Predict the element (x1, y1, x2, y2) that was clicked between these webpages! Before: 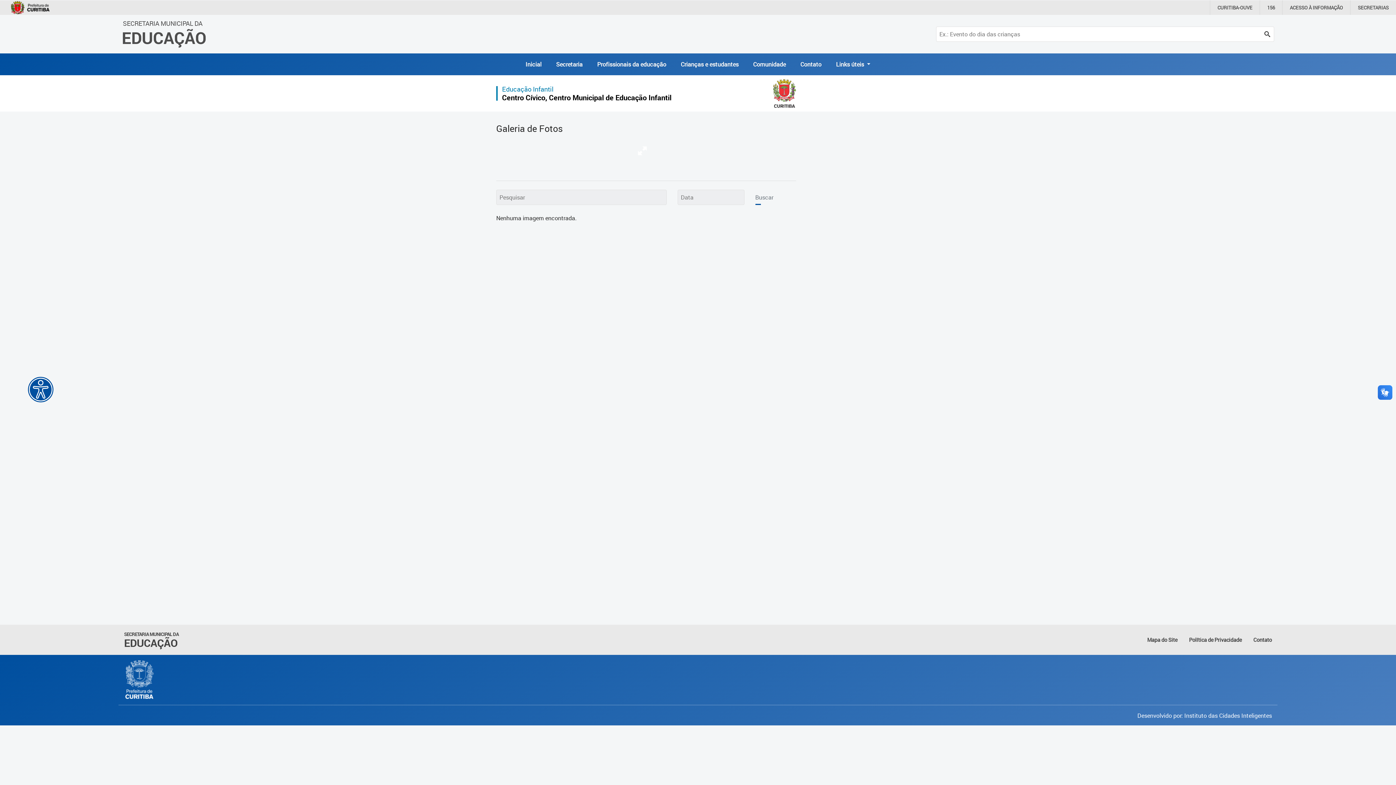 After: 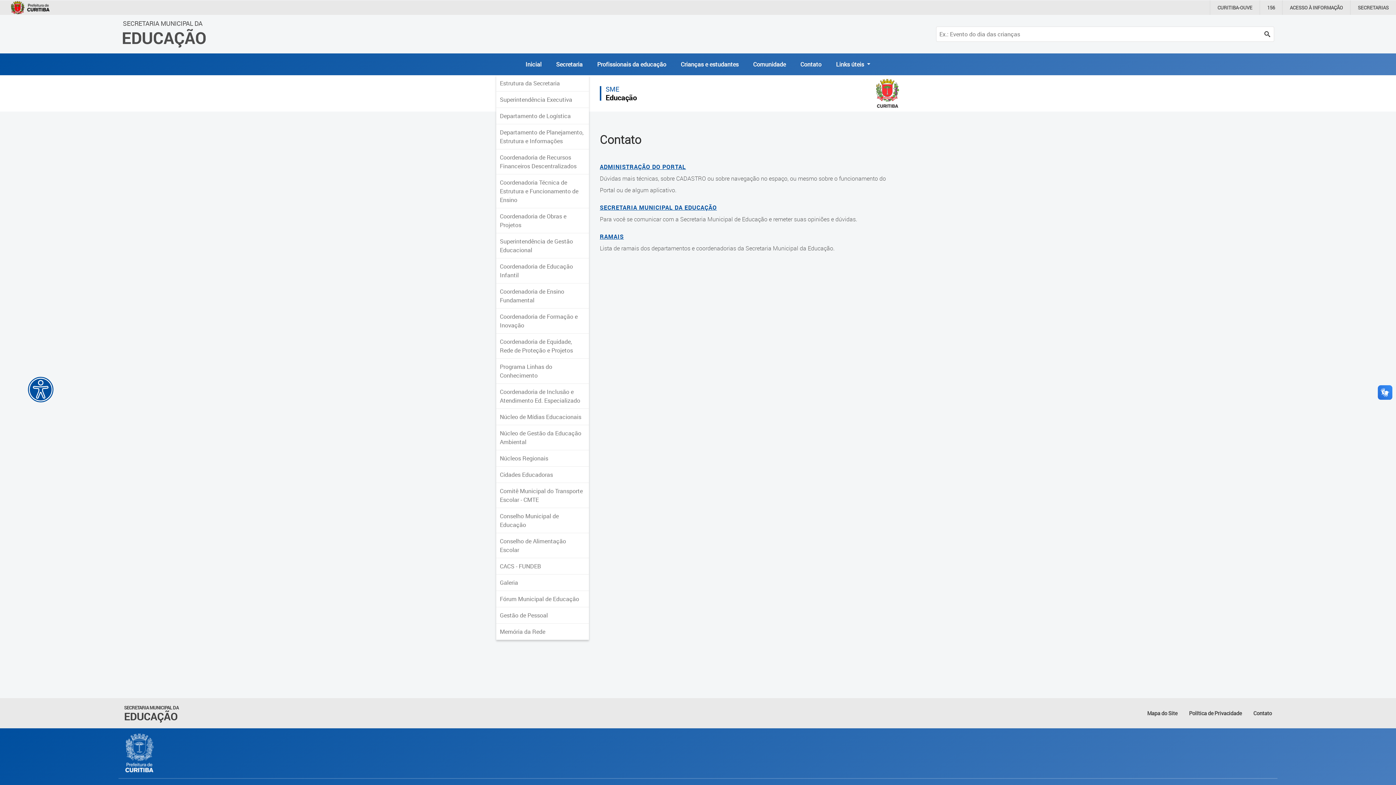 Action: bbox: (1253, 636, 1272, 644) label: Contato